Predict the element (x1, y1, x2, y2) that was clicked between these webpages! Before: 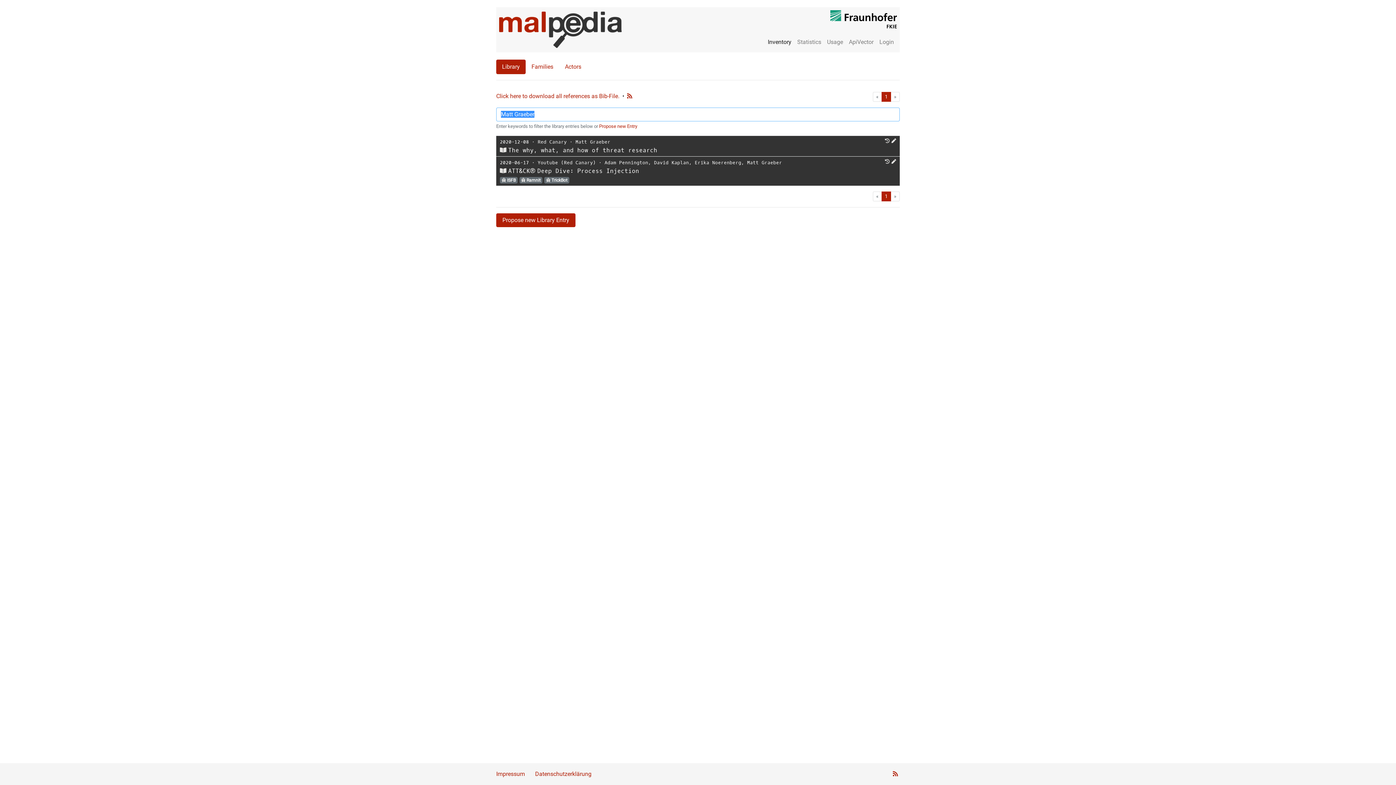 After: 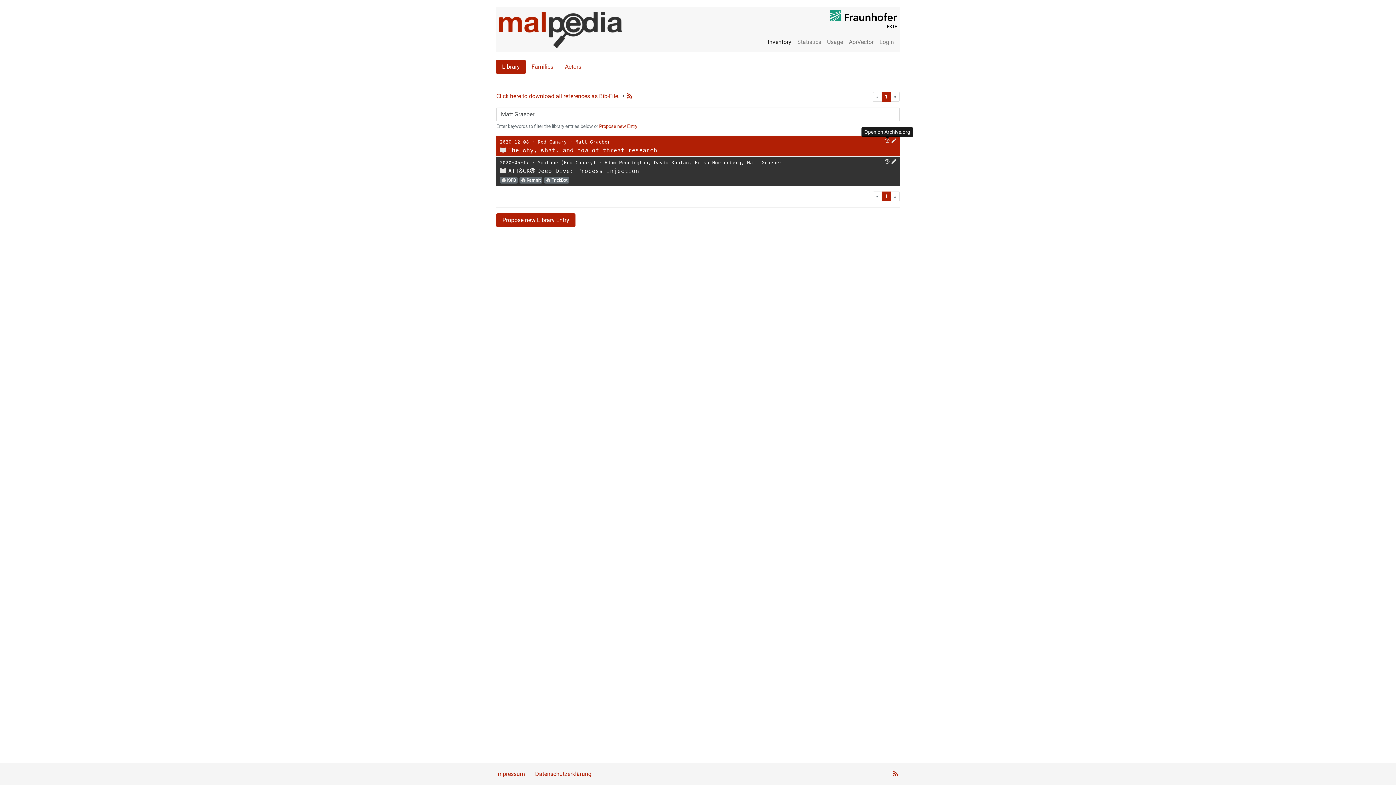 Action: bbox: (885, 138, 889, 143)